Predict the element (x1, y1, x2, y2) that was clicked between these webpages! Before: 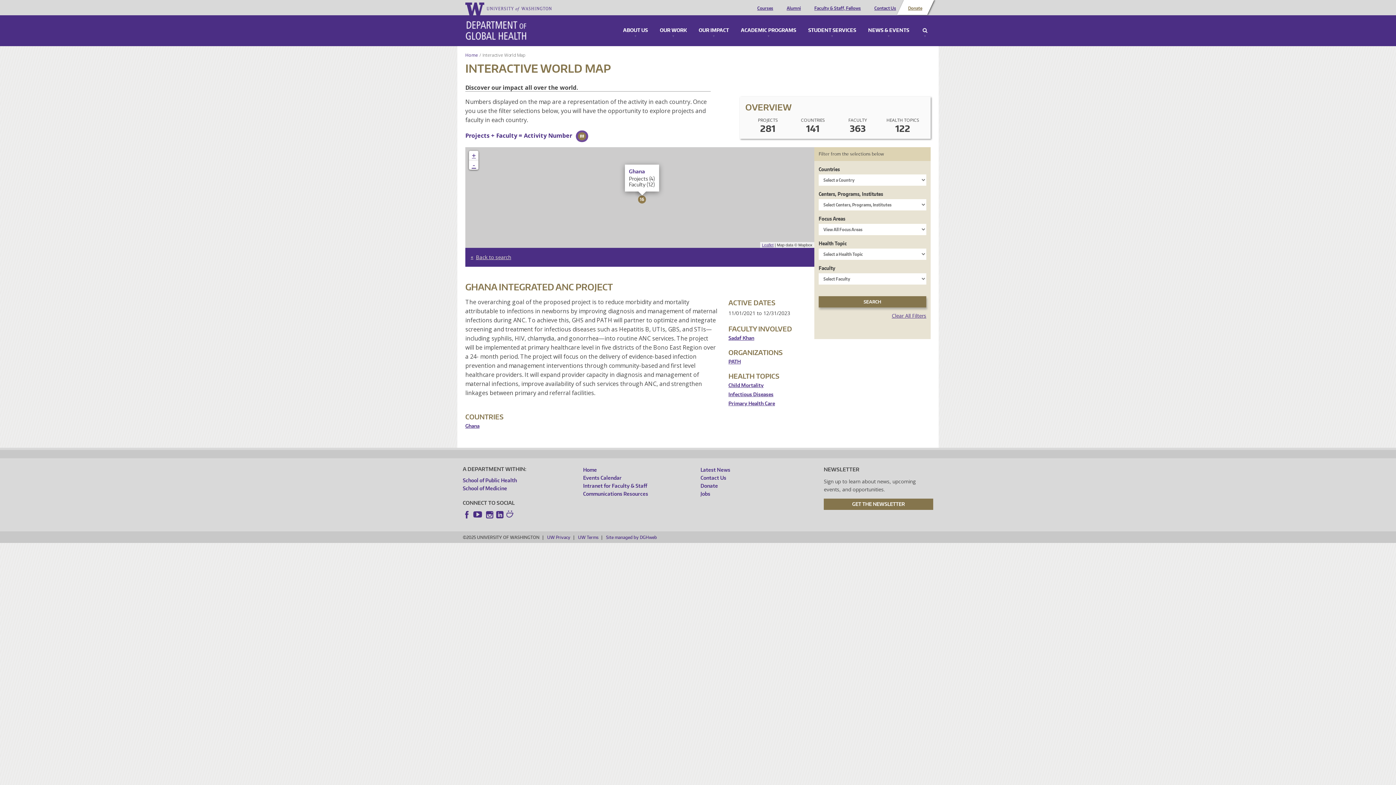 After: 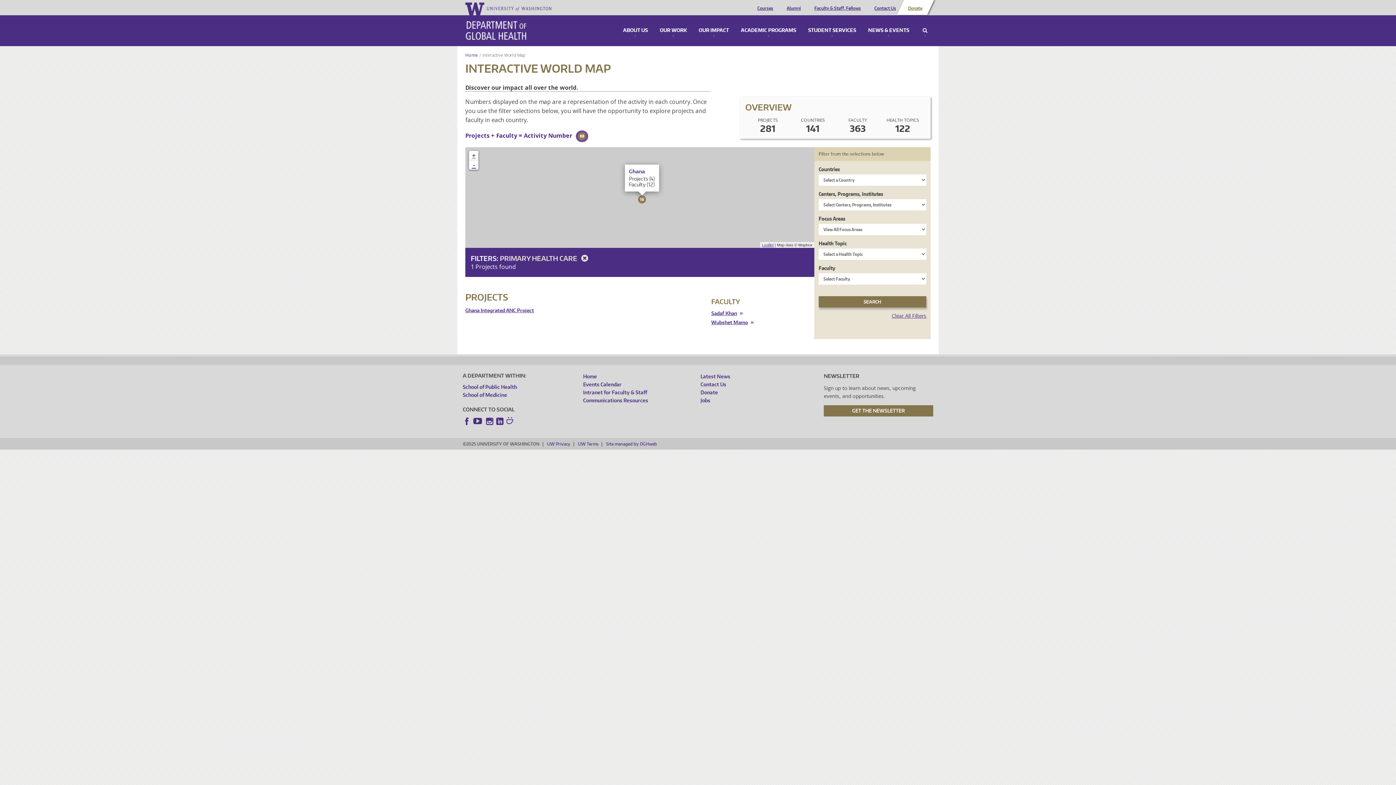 Action: bbox: (728, 401, 803, 406) label: Primary Health Care